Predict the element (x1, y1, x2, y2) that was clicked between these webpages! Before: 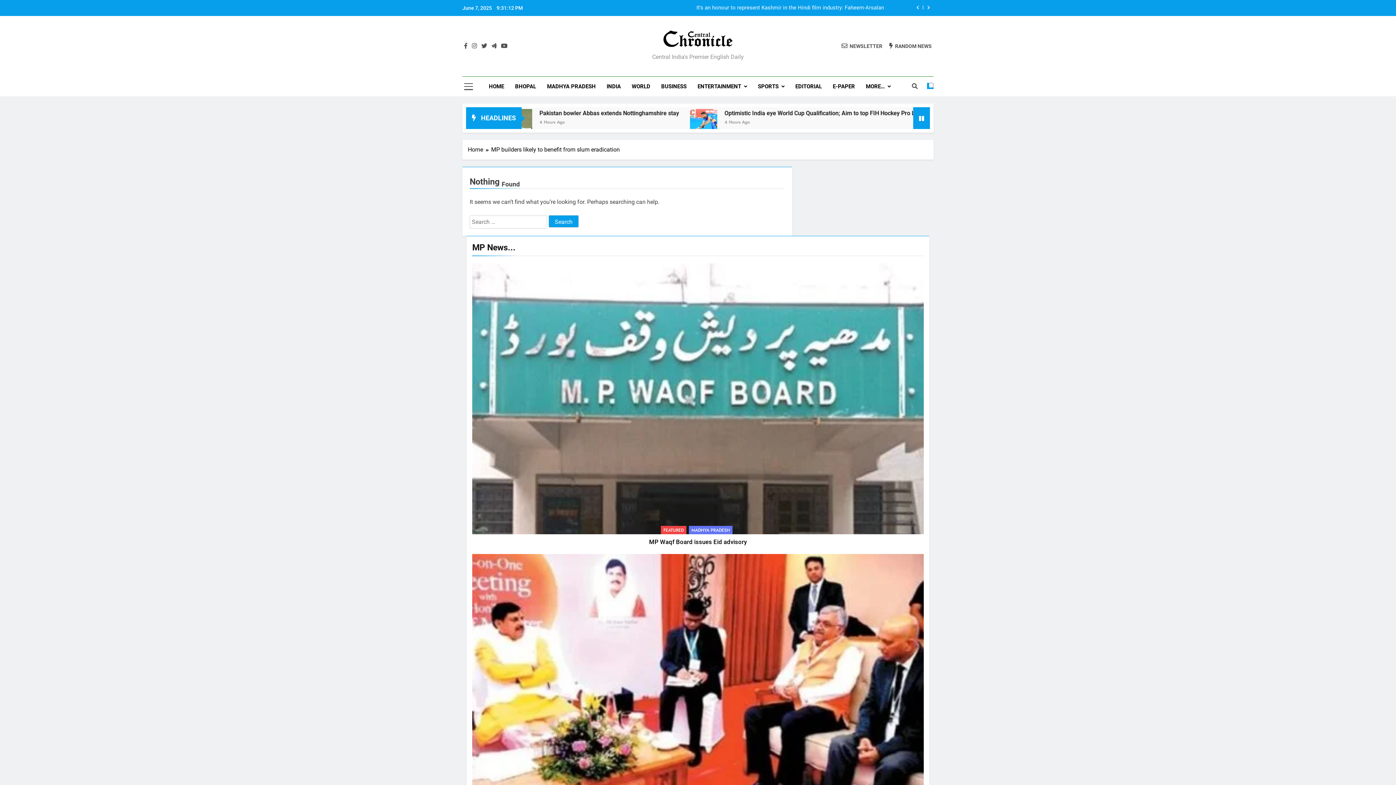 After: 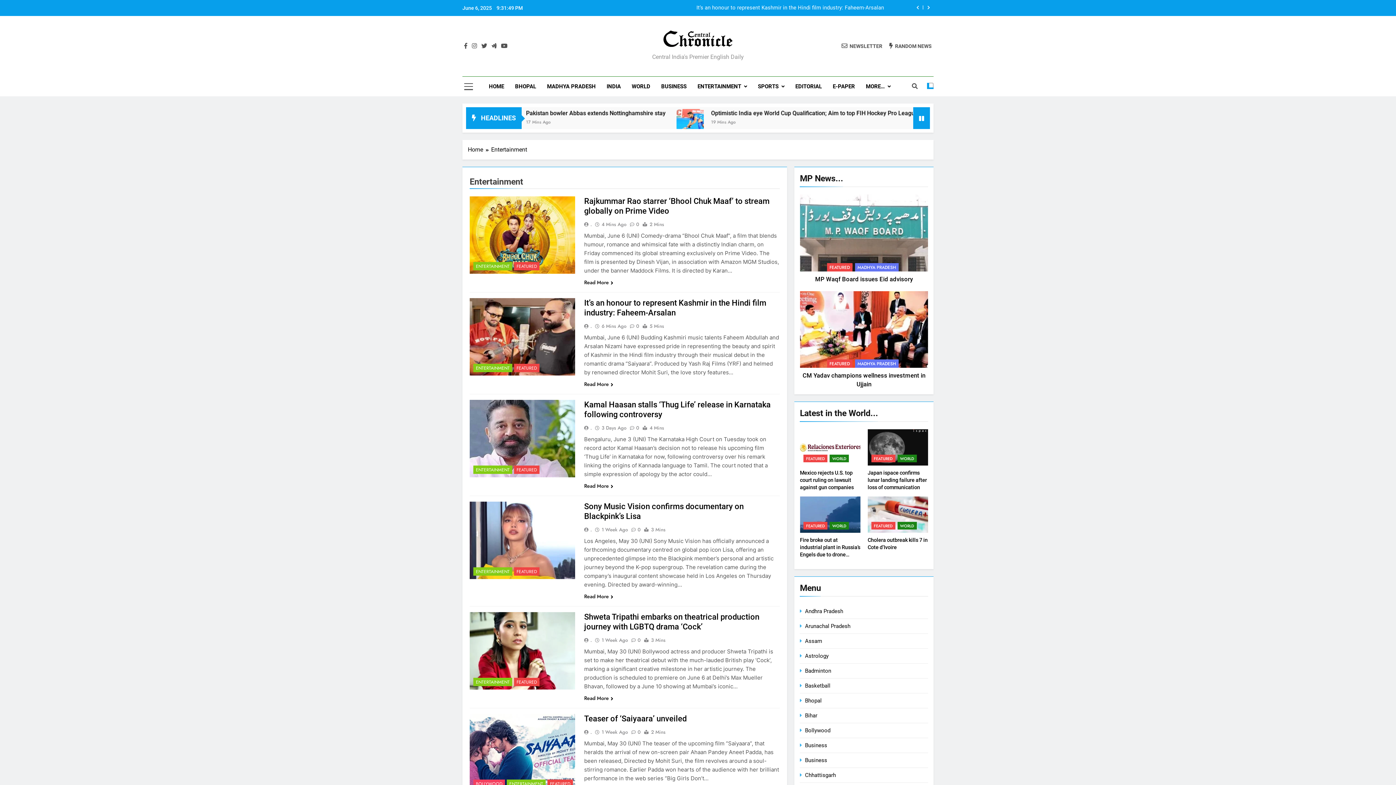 Action: bbox: (692, 76, 752, 96) label: ENTERTAINMENT